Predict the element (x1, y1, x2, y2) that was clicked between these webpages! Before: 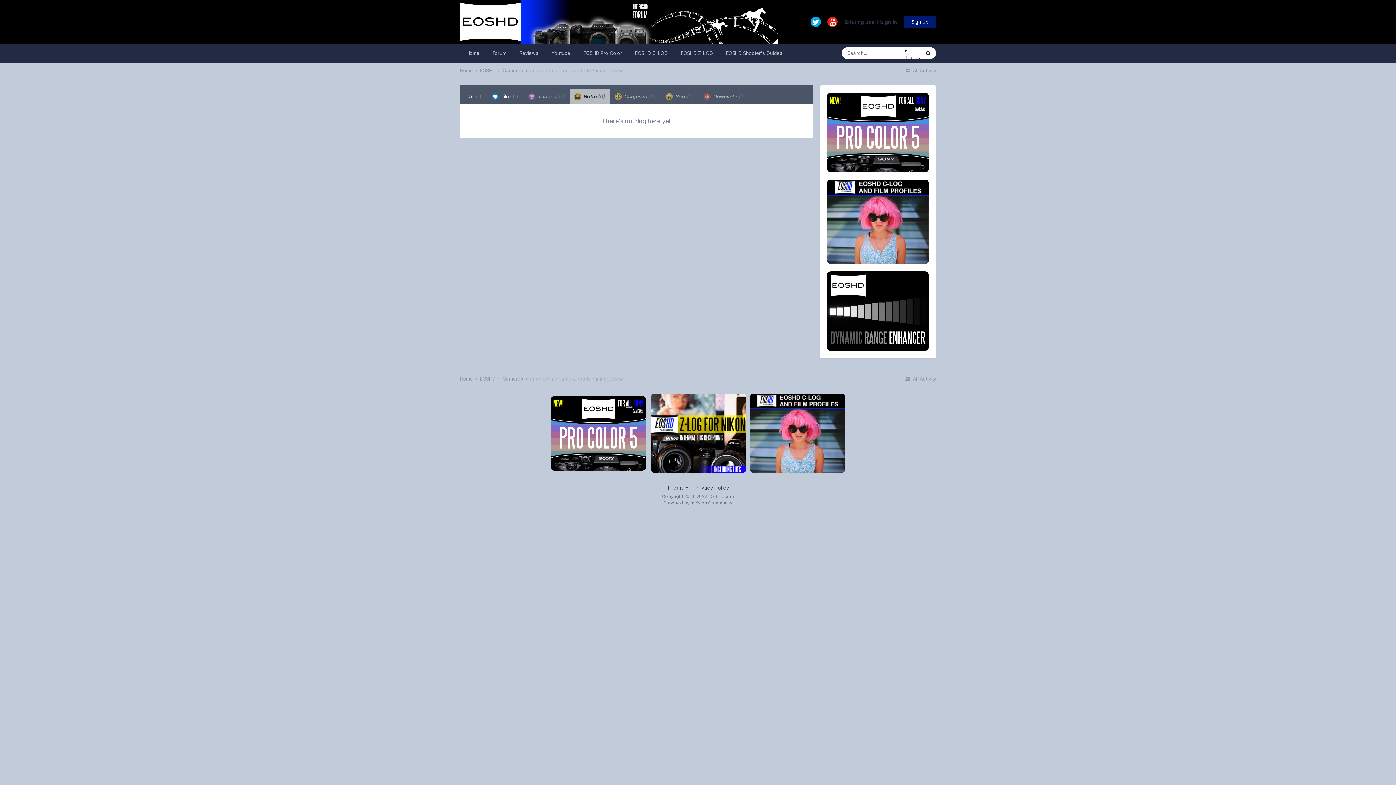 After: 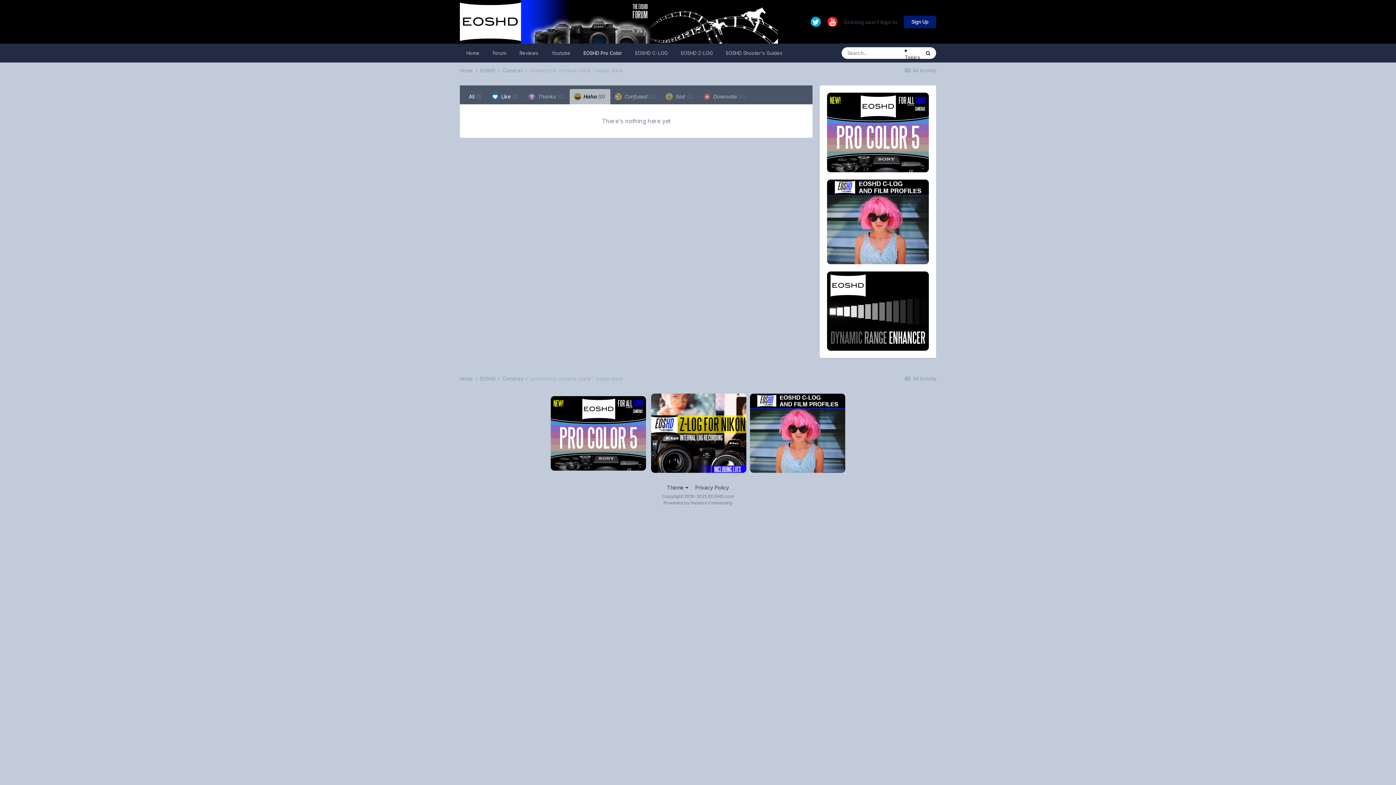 Action: label: EOSHD Pro Color bbox: (577, 43, 628, 62)